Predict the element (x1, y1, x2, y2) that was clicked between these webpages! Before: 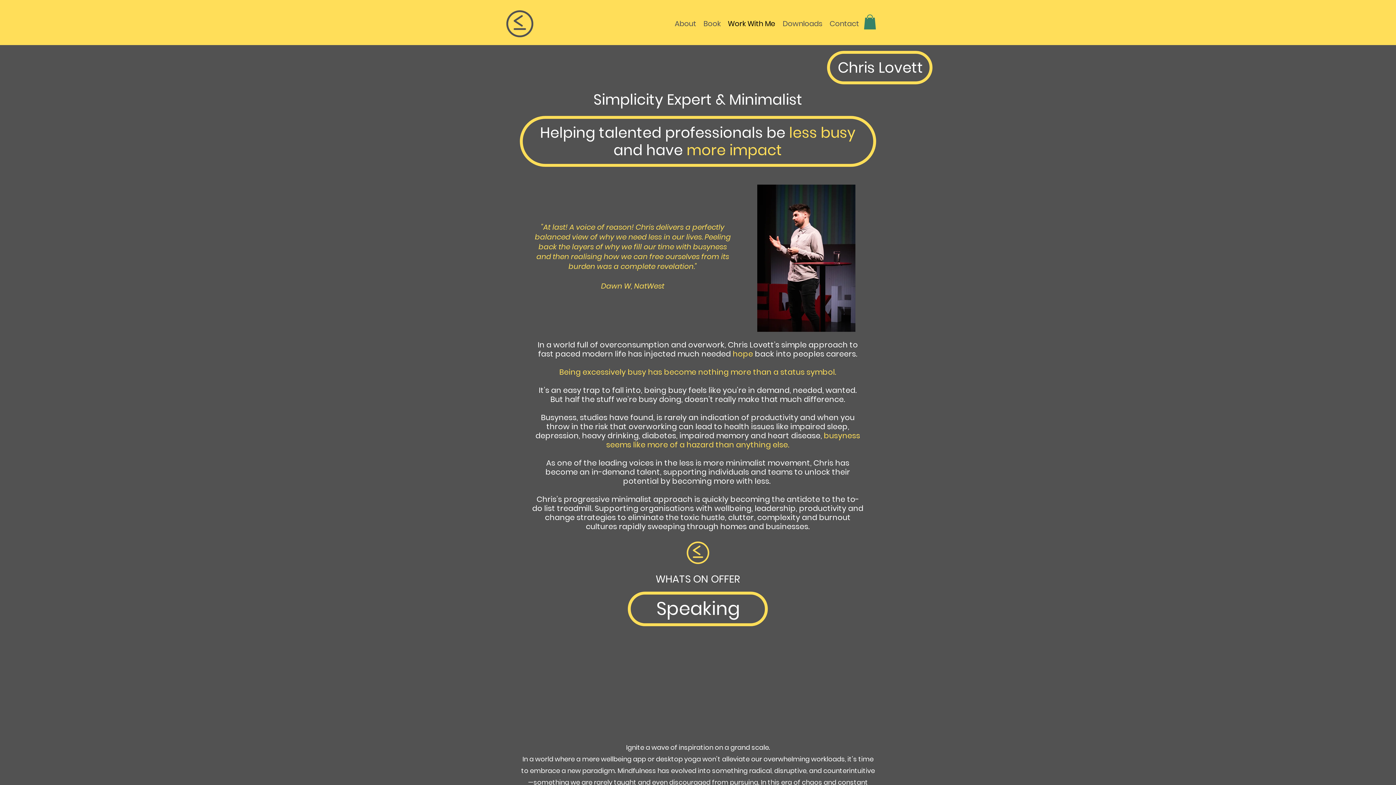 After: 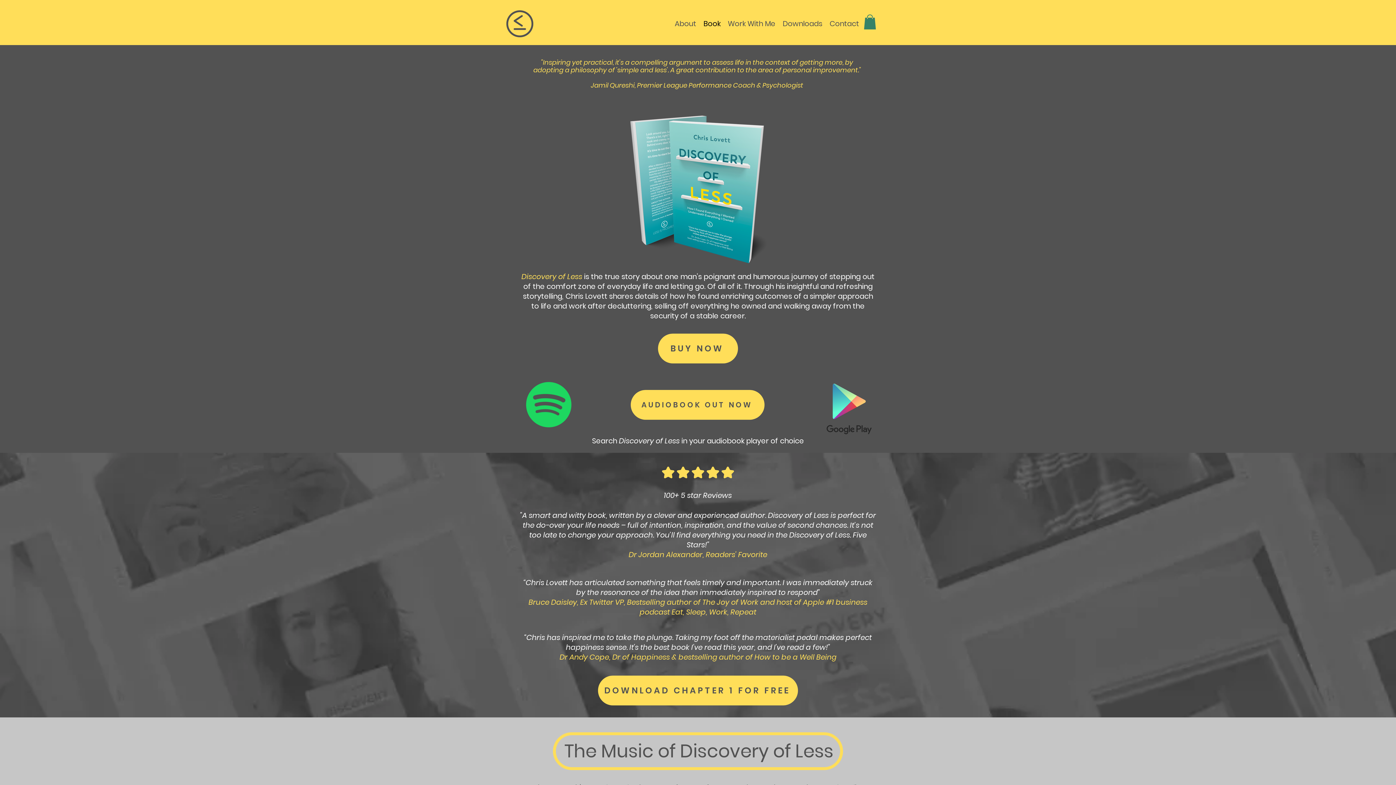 Action: label: Book bbox: (700, 18, 724, 29)